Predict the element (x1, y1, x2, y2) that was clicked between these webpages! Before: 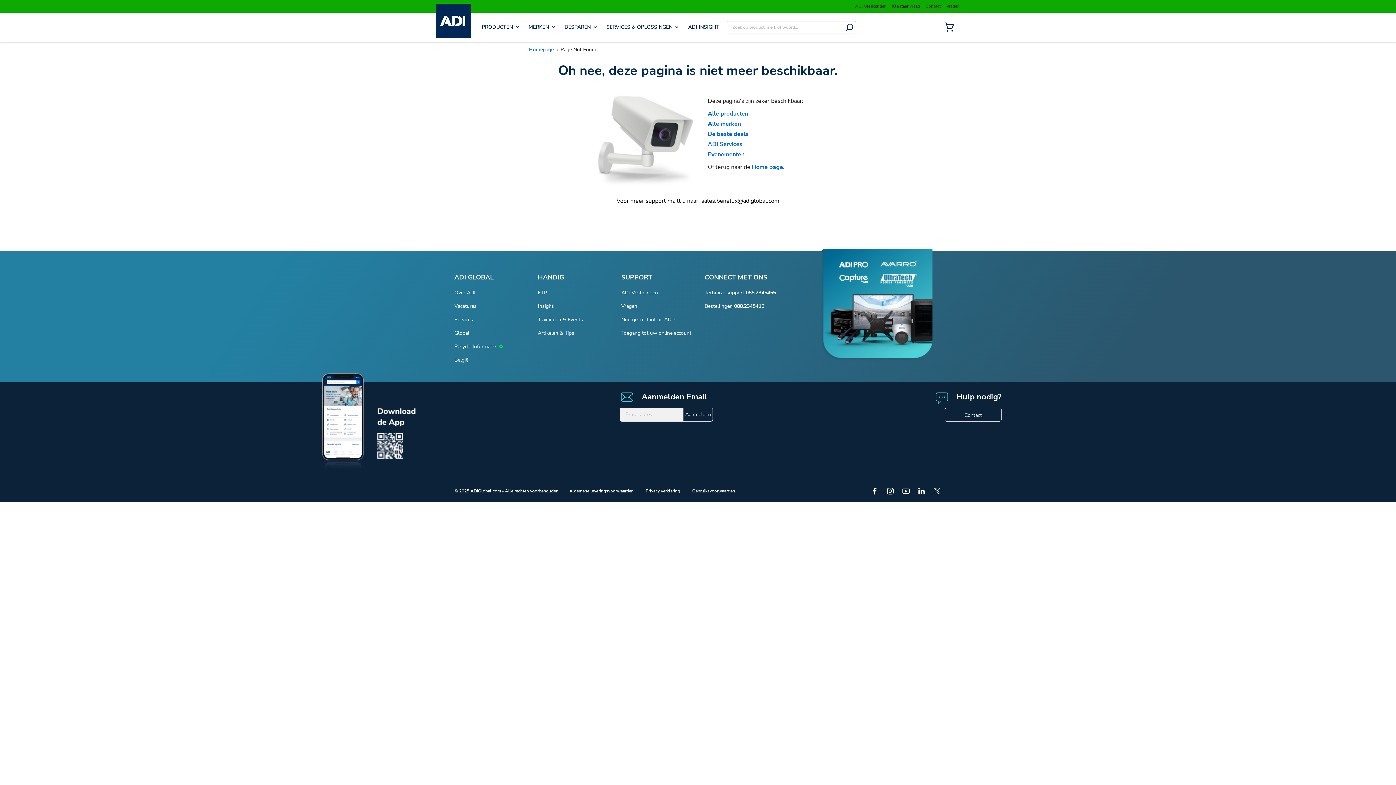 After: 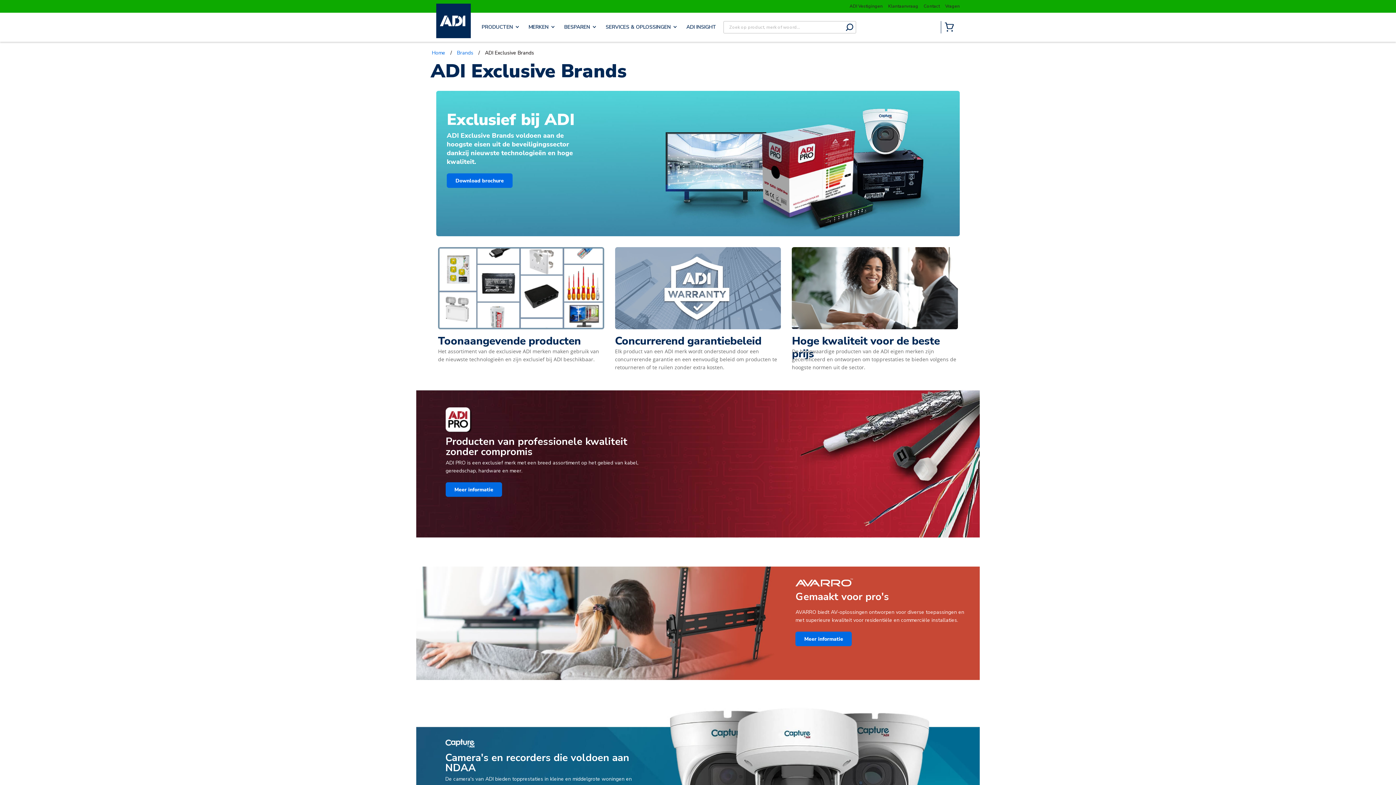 Action: bbox: (820, 303, 932, 310)